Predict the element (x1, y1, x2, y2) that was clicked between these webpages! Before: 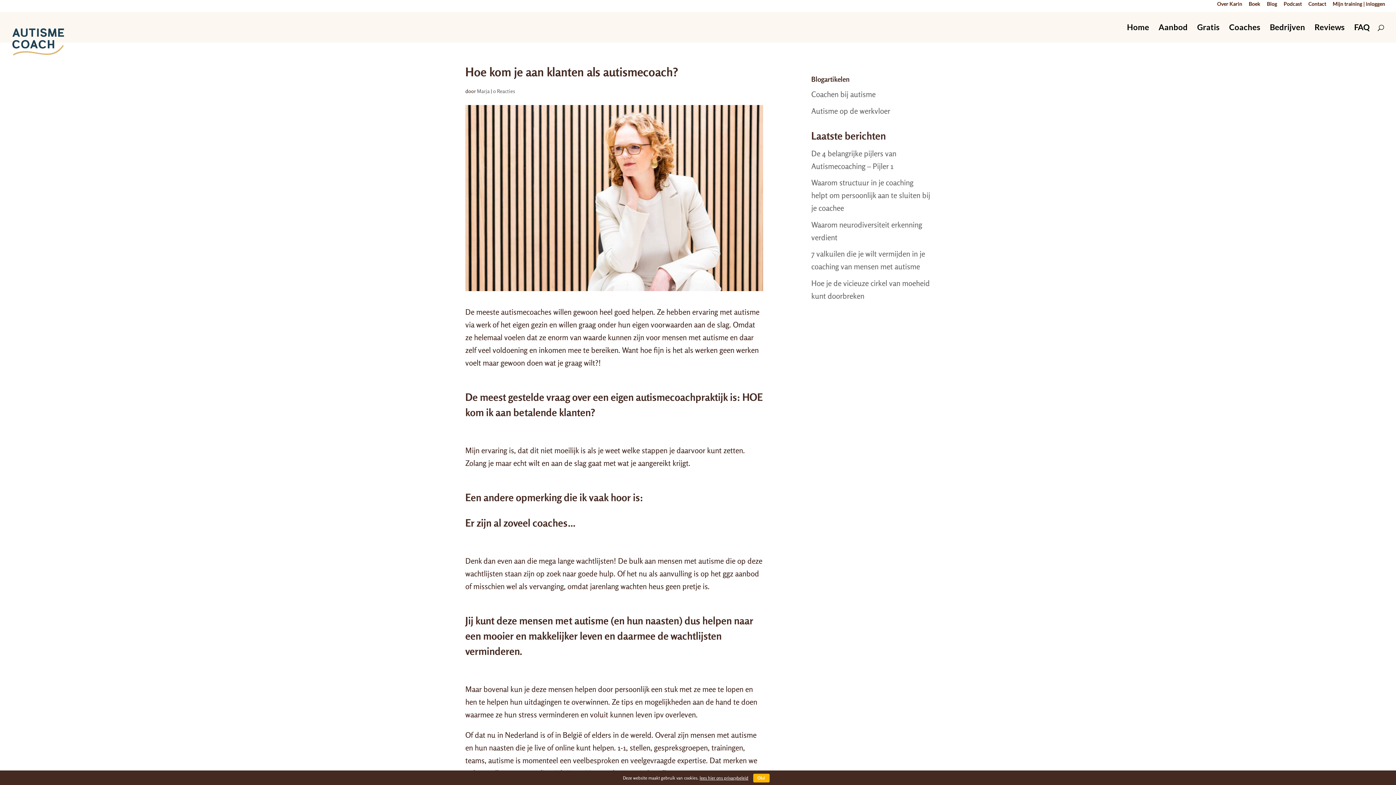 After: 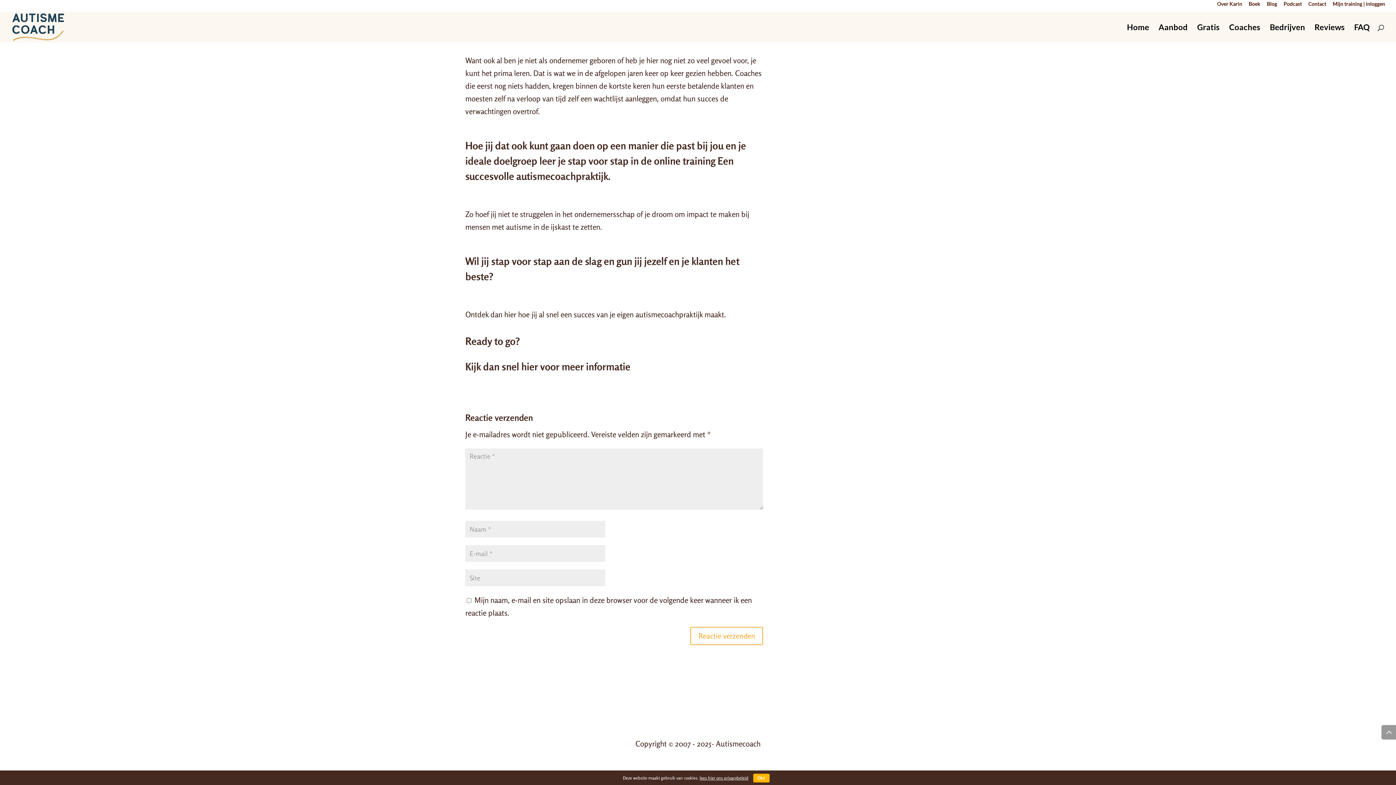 Action: label: 0 Reacties bbox: (493, 88, 515, 94)